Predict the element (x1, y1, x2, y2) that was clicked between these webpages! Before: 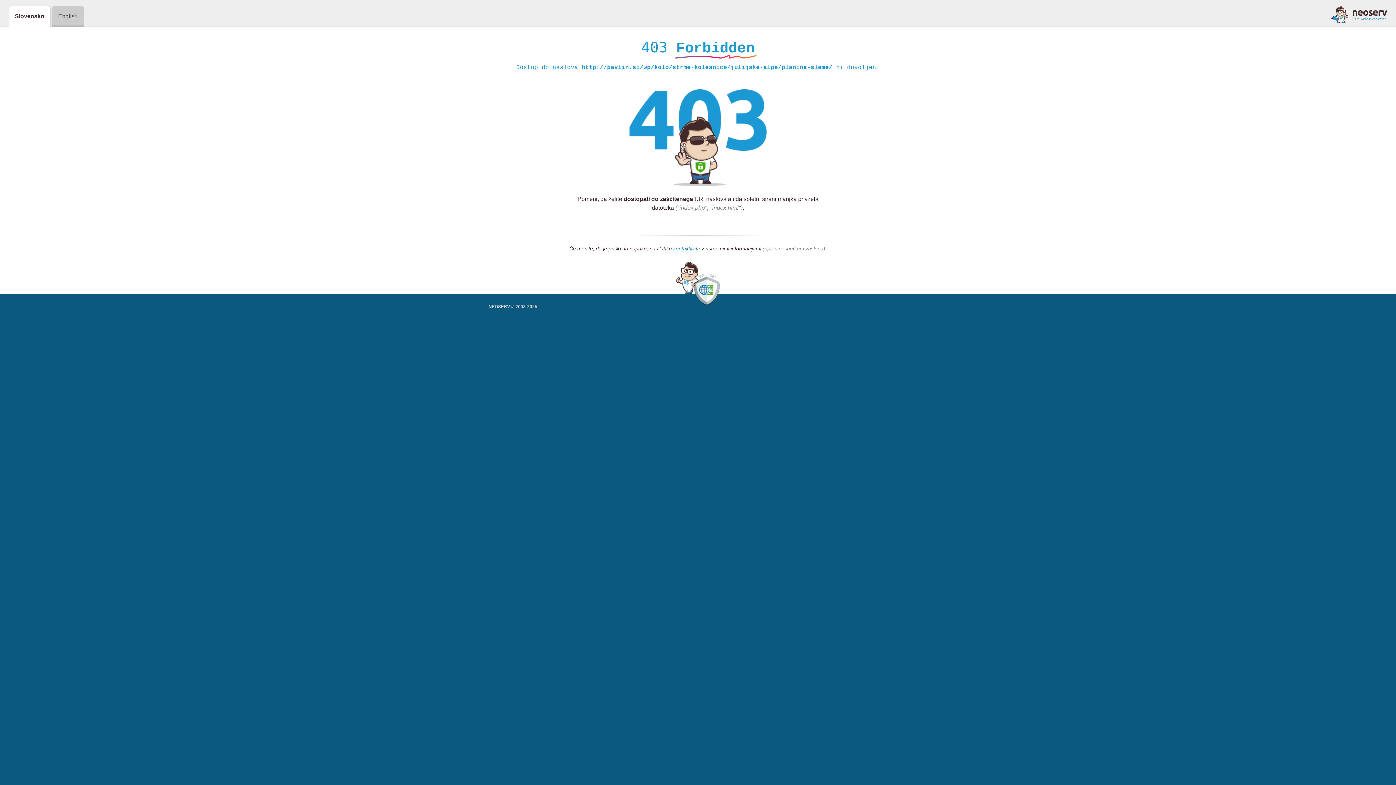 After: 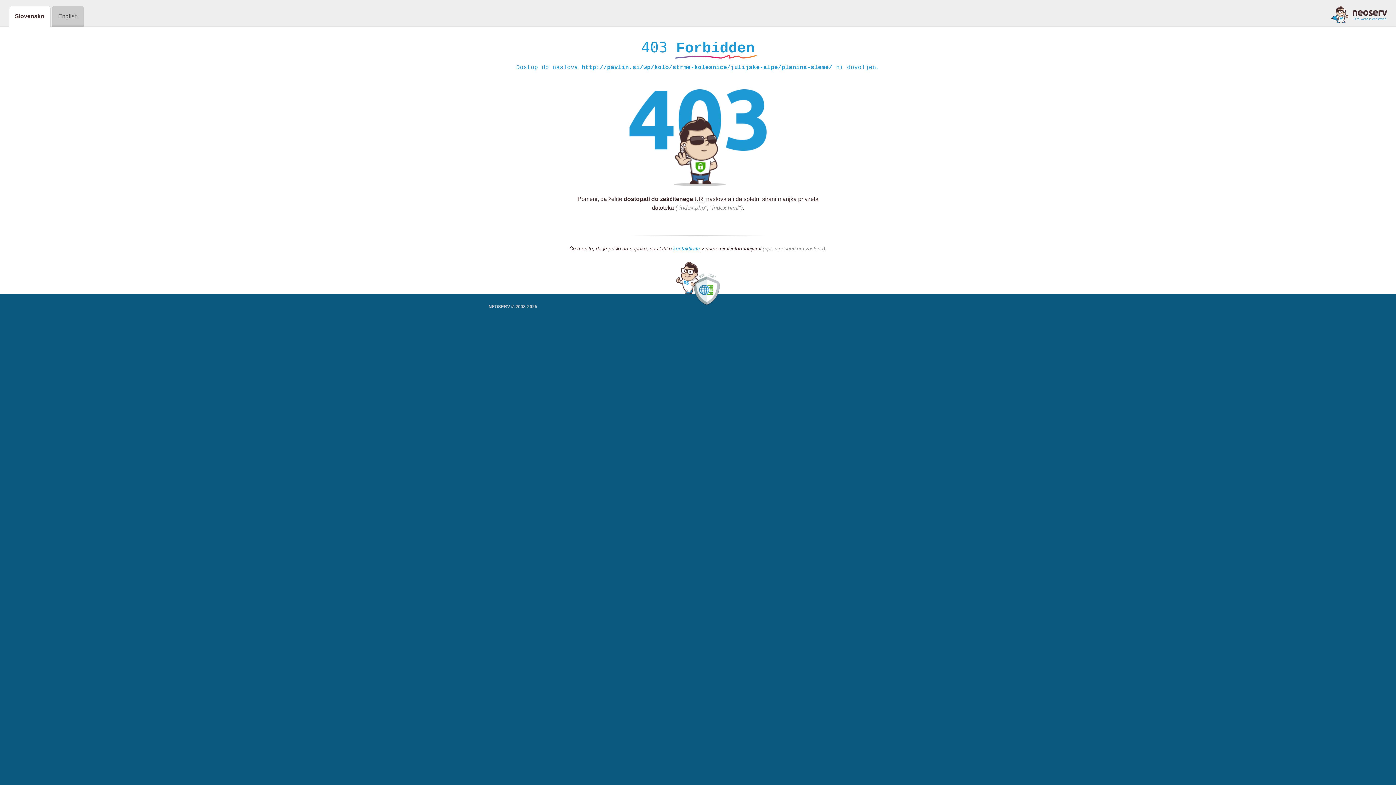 Action: bbox: (1331, 5, 1387, 23)